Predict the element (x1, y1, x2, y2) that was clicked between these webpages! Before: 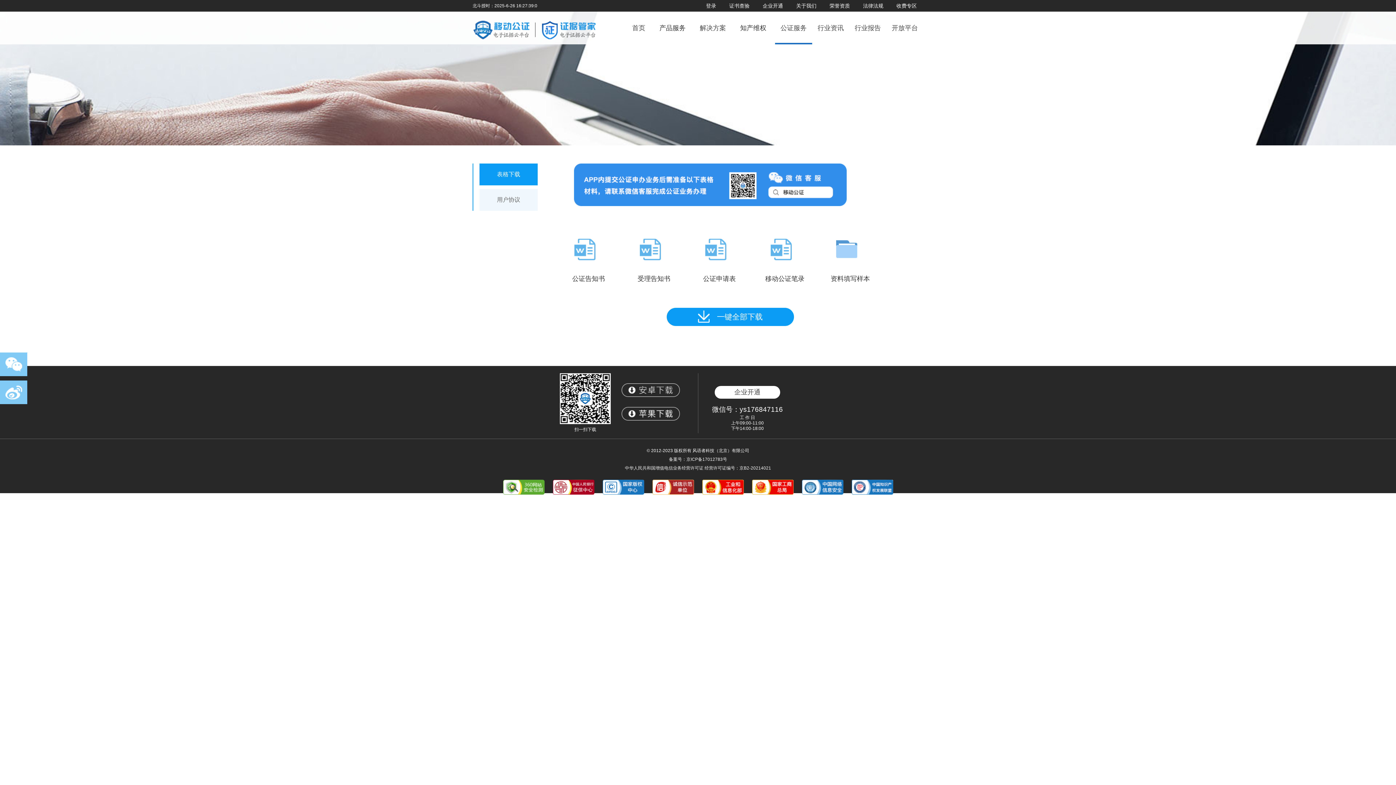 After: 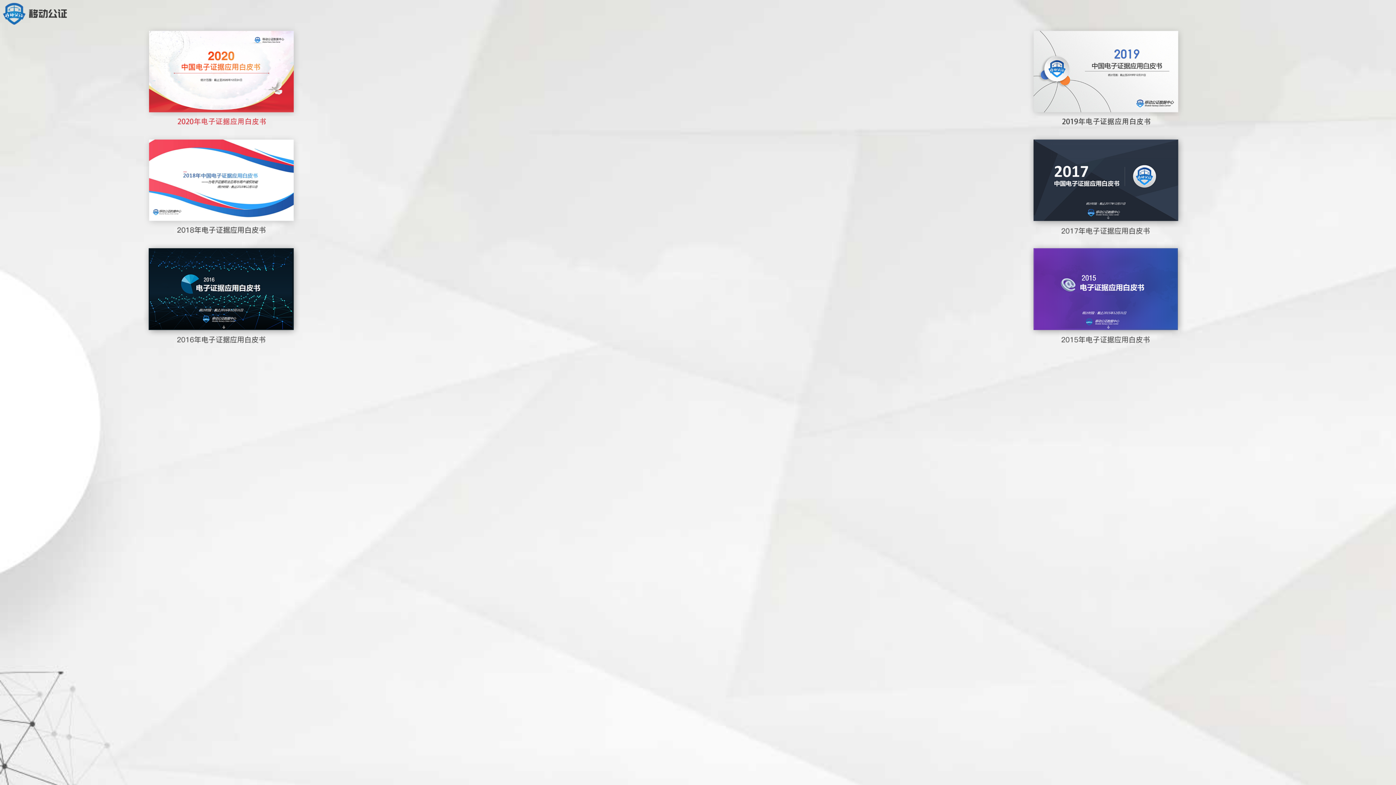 Action: label: 行业报告 bbox: (849, 11, 886, 44)